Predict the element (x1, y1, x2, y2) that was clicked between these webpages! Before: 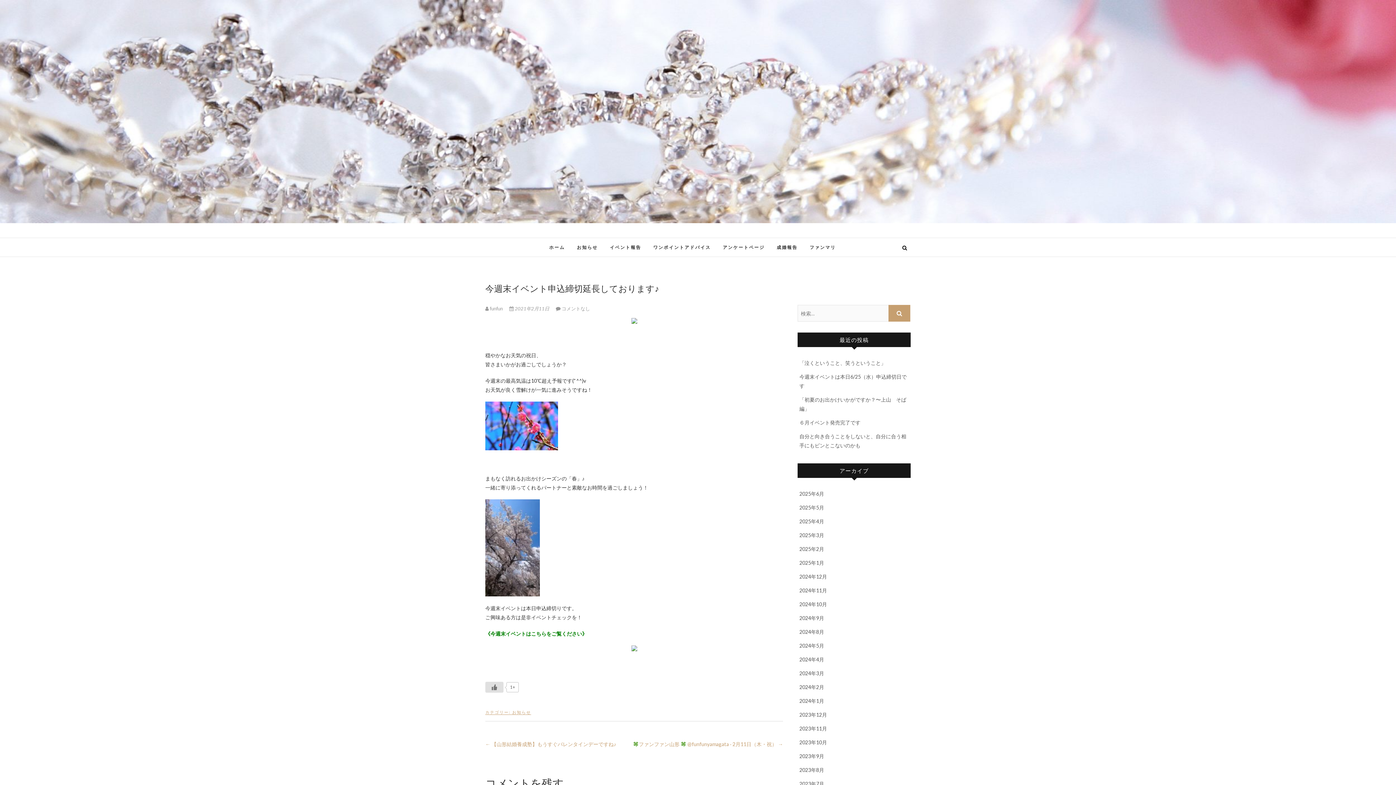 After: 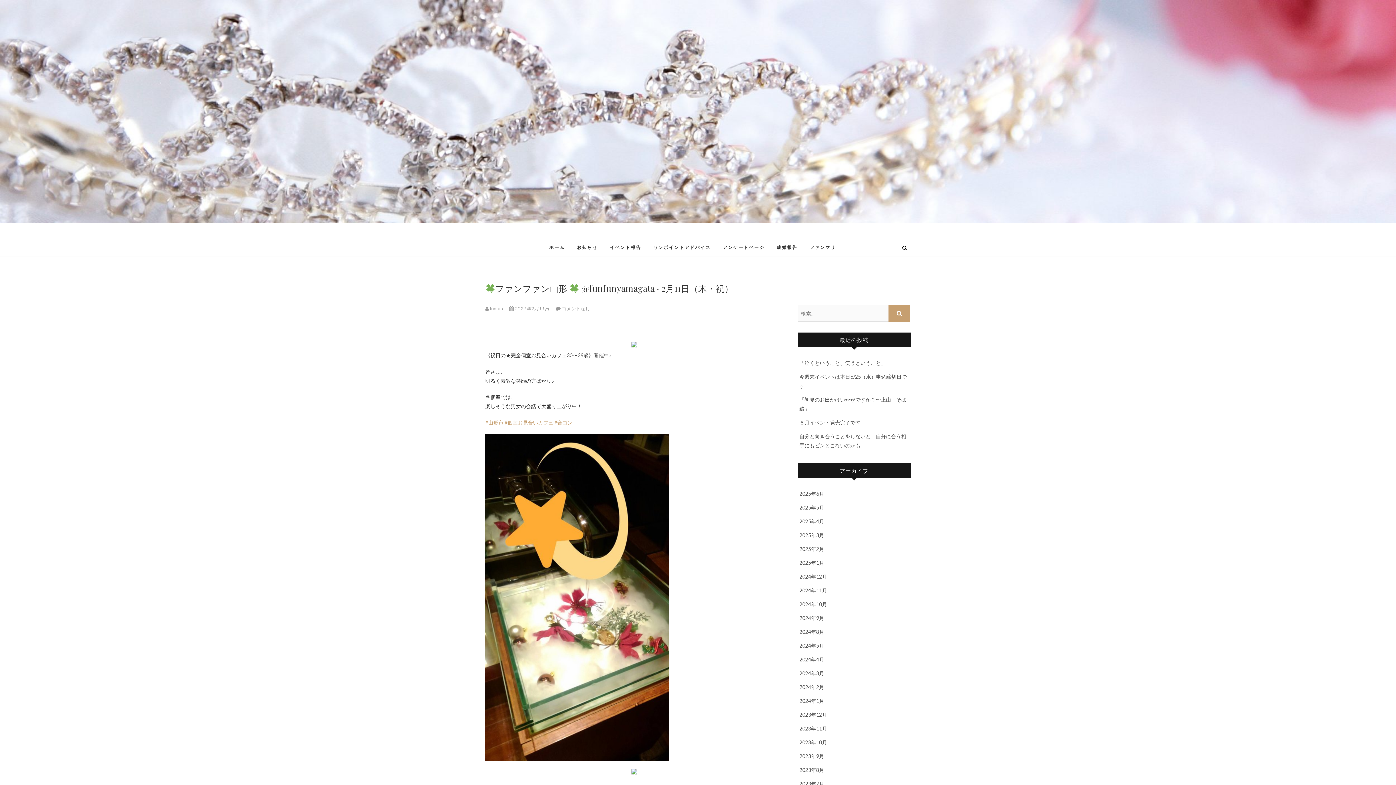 Action: bbox: (633, 740, 783, 749) label: ファンファン山形 ‏ @funfunyamagata · 2月11日（木・祝） →